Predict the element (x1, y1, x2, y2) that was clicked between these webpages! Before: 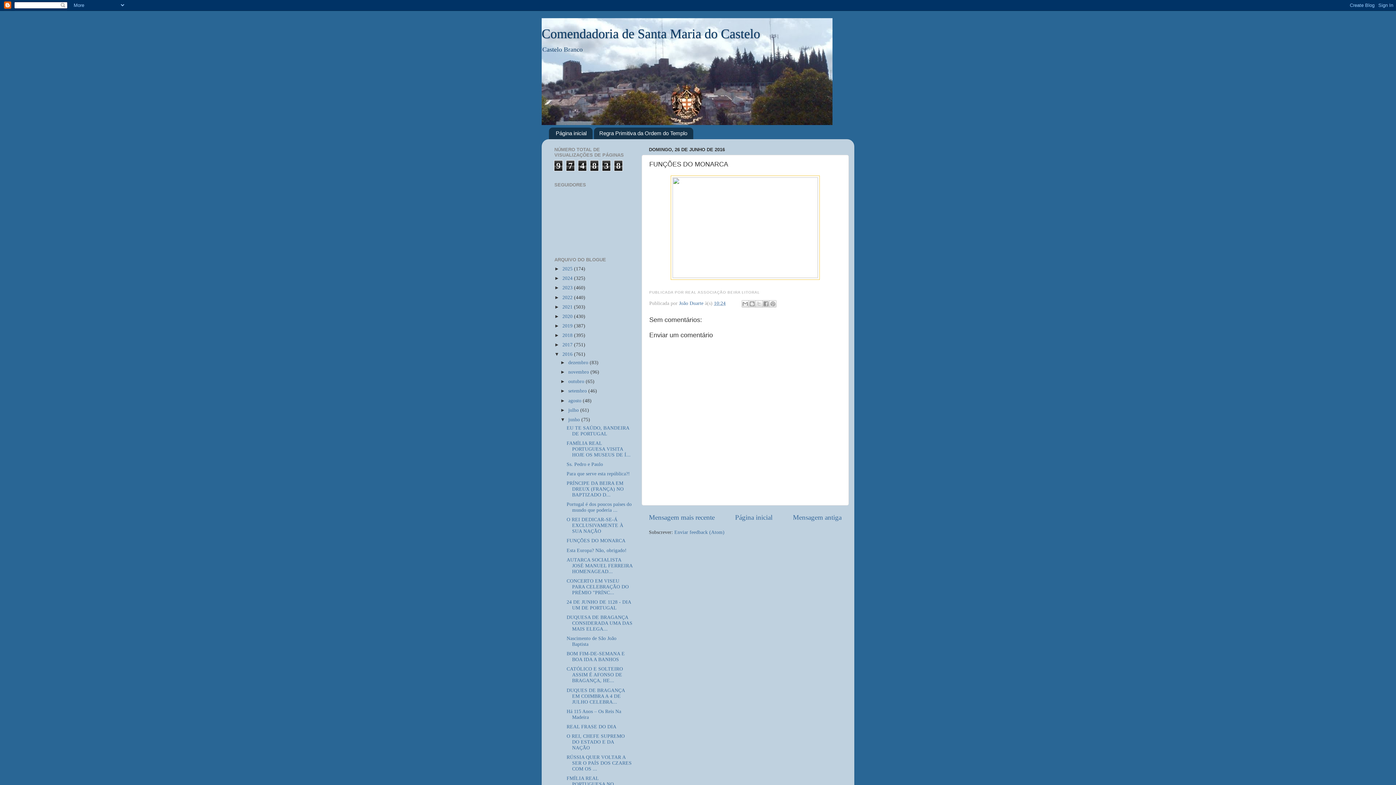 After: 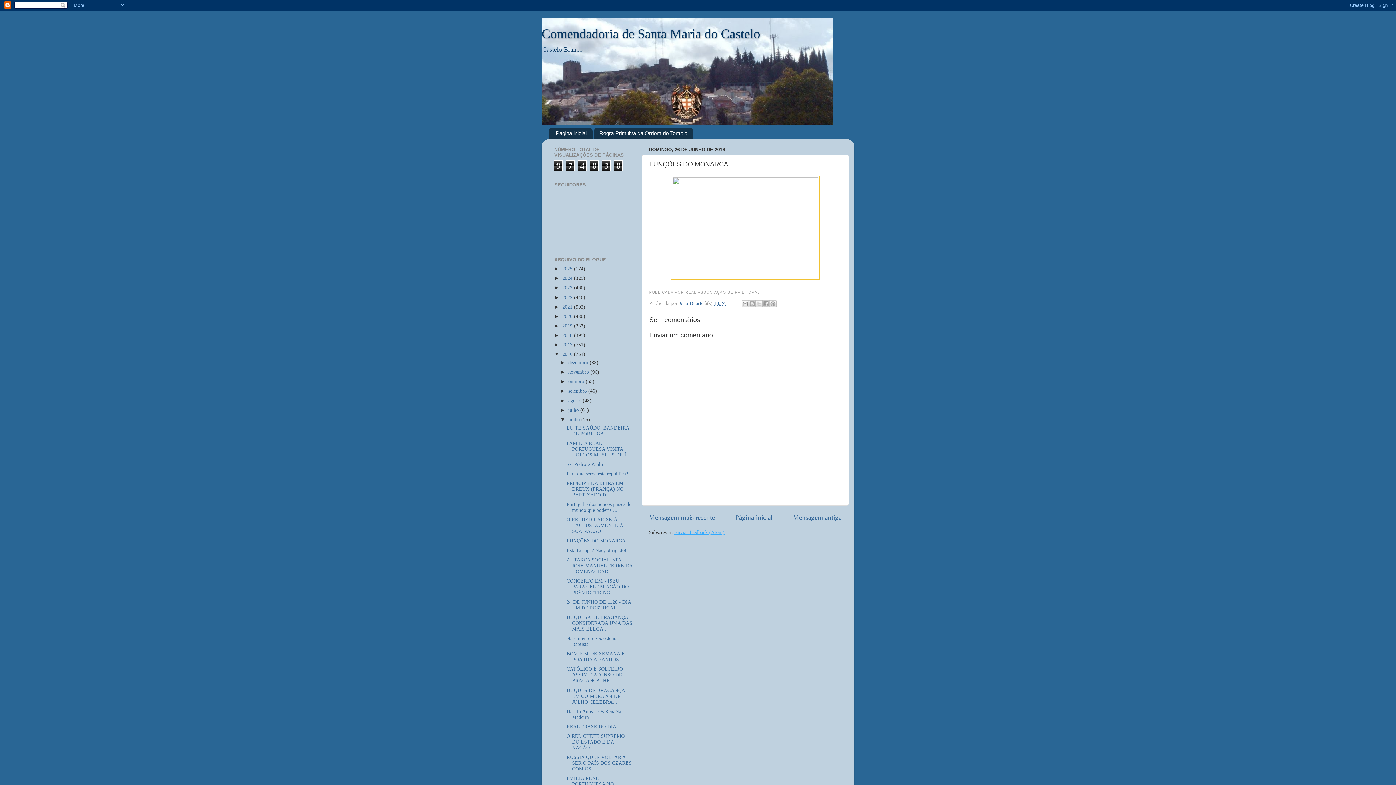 Action: label: Enviar feedback (Atom) bbox: (674, 529, 724, 535)